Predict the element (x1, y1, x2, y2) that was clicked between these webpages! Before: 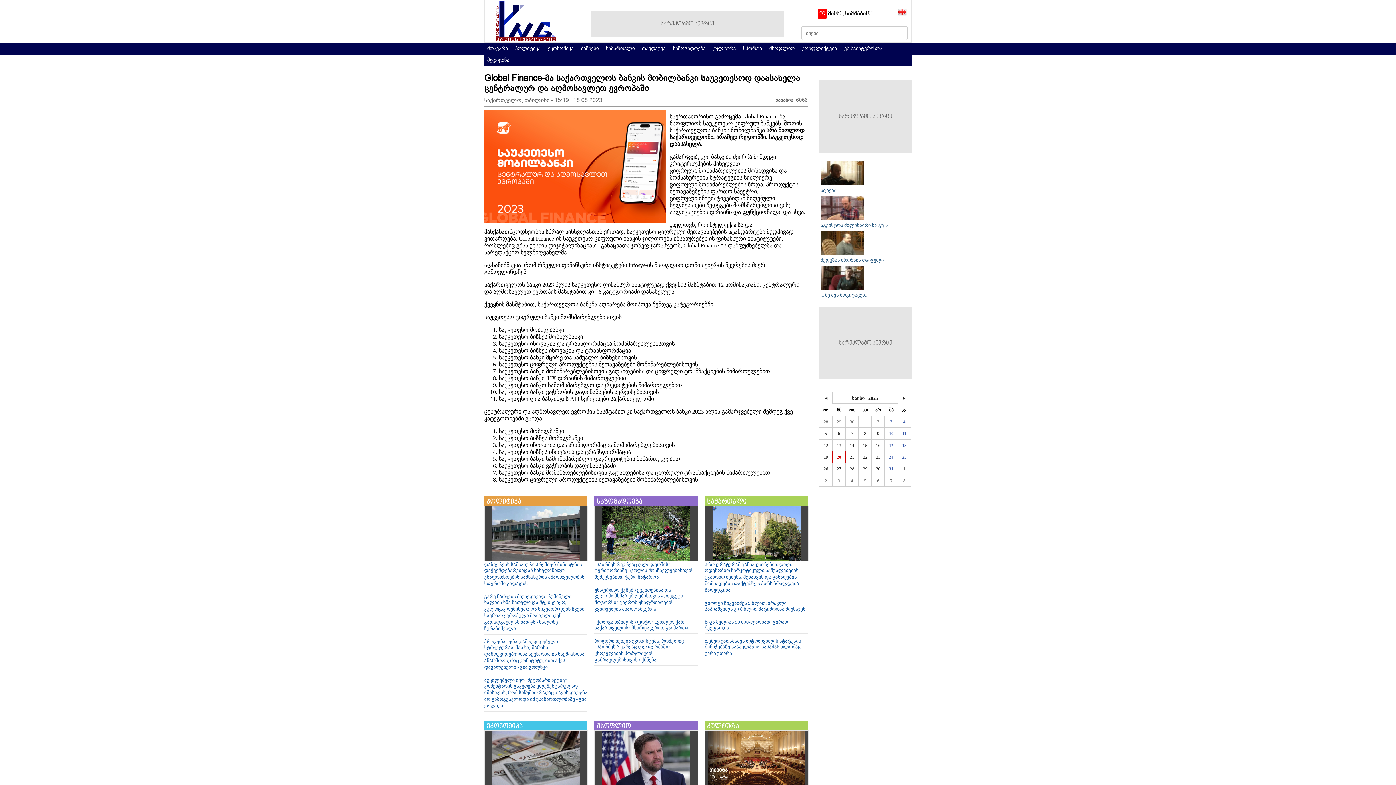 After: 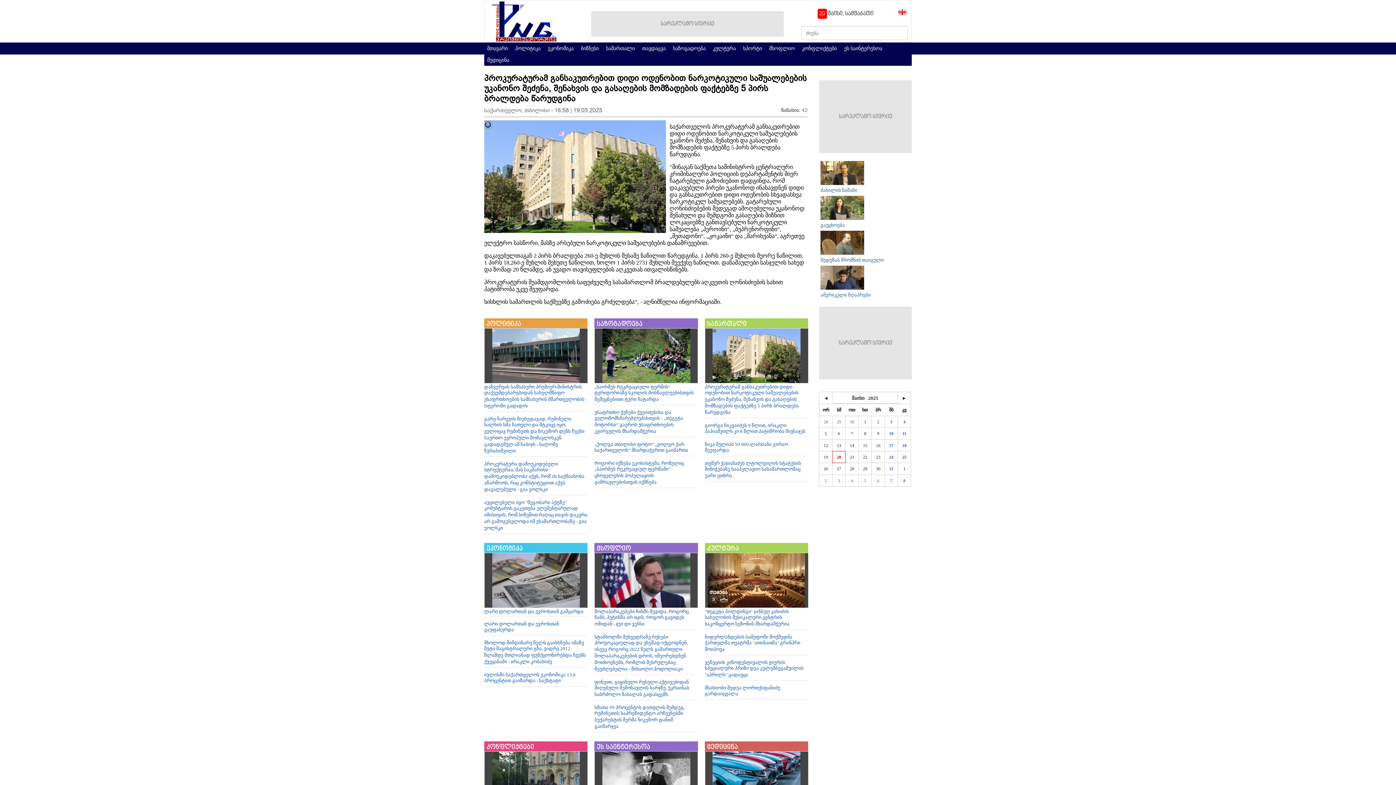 Action: bbox: (712, 556, 800, 562)